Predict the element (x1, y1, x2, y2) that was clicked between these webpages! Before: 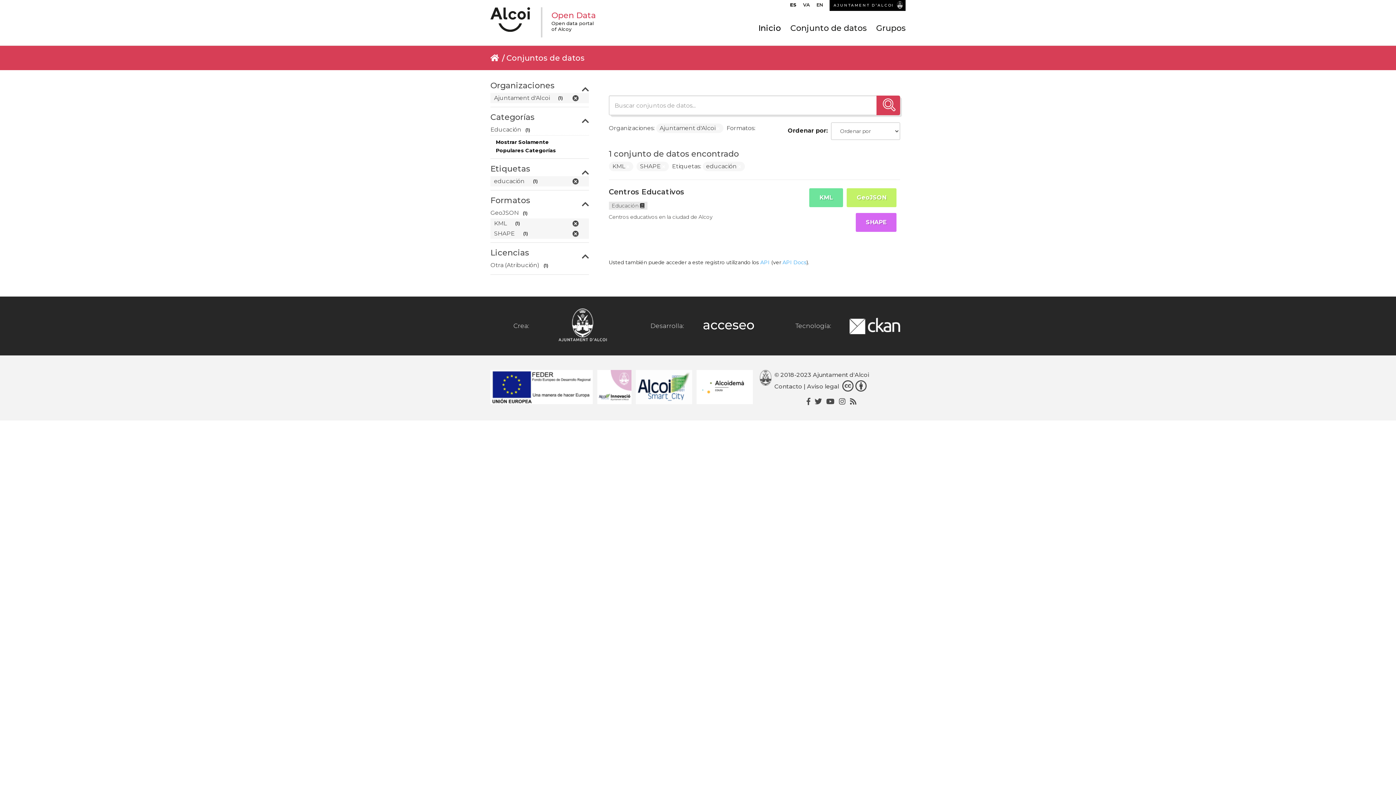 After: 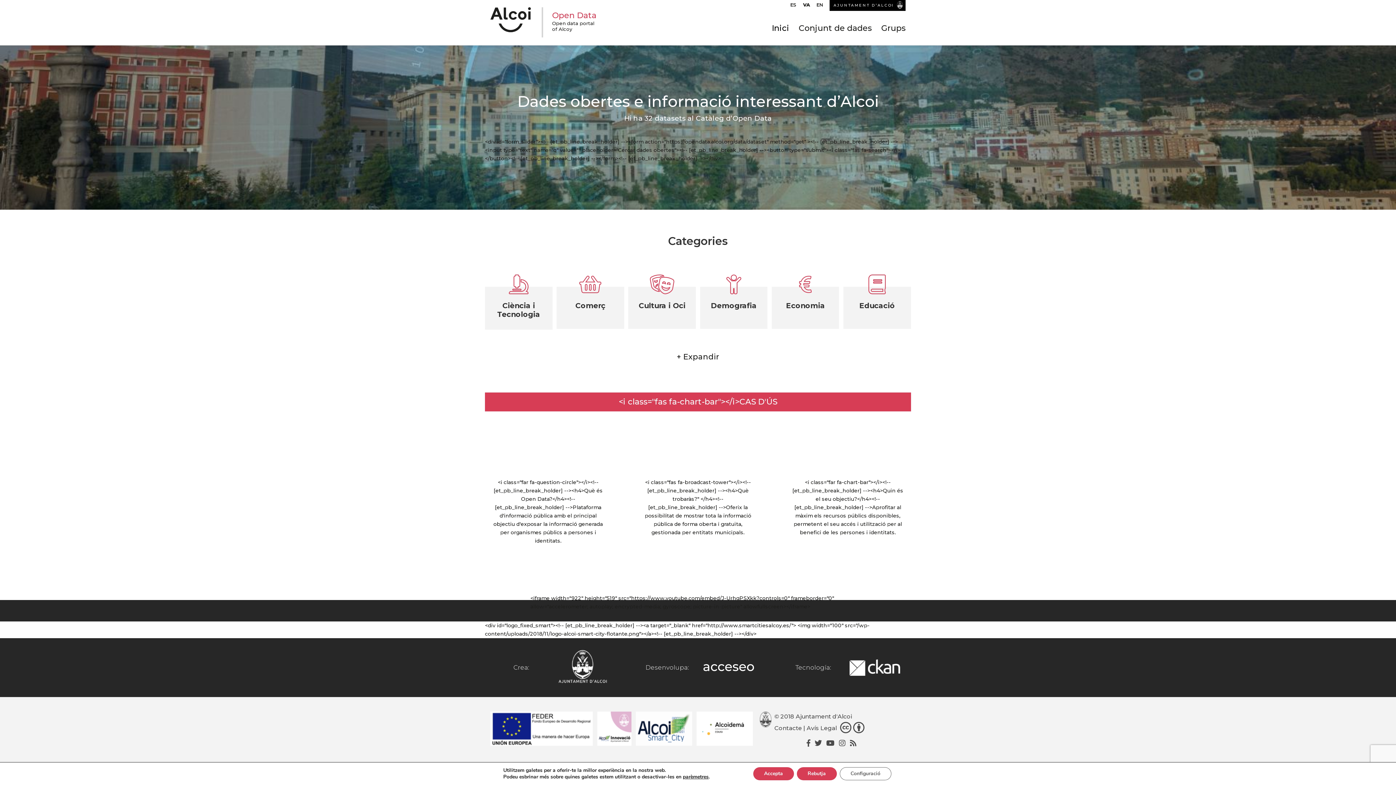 Action: bbox: (803, 1, 810, 11) label: VA